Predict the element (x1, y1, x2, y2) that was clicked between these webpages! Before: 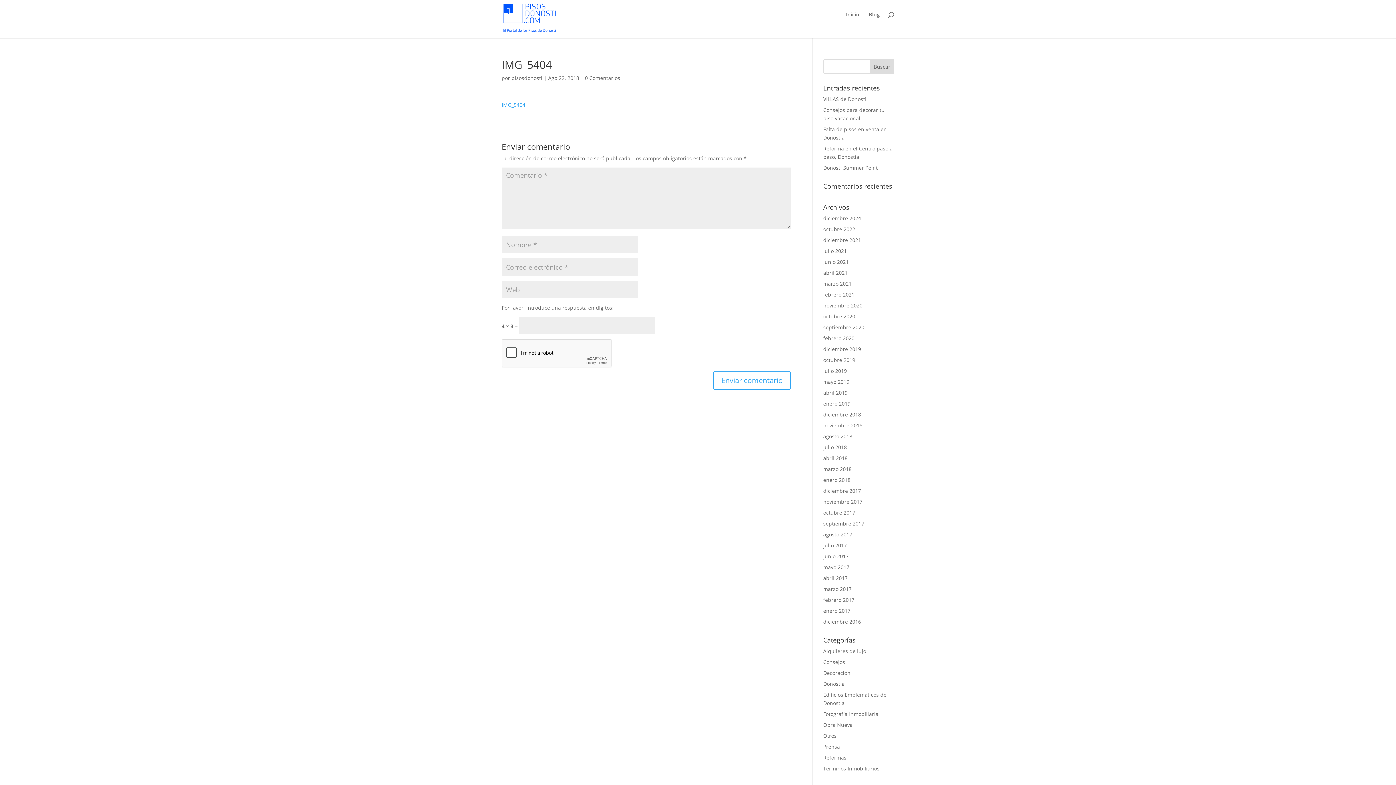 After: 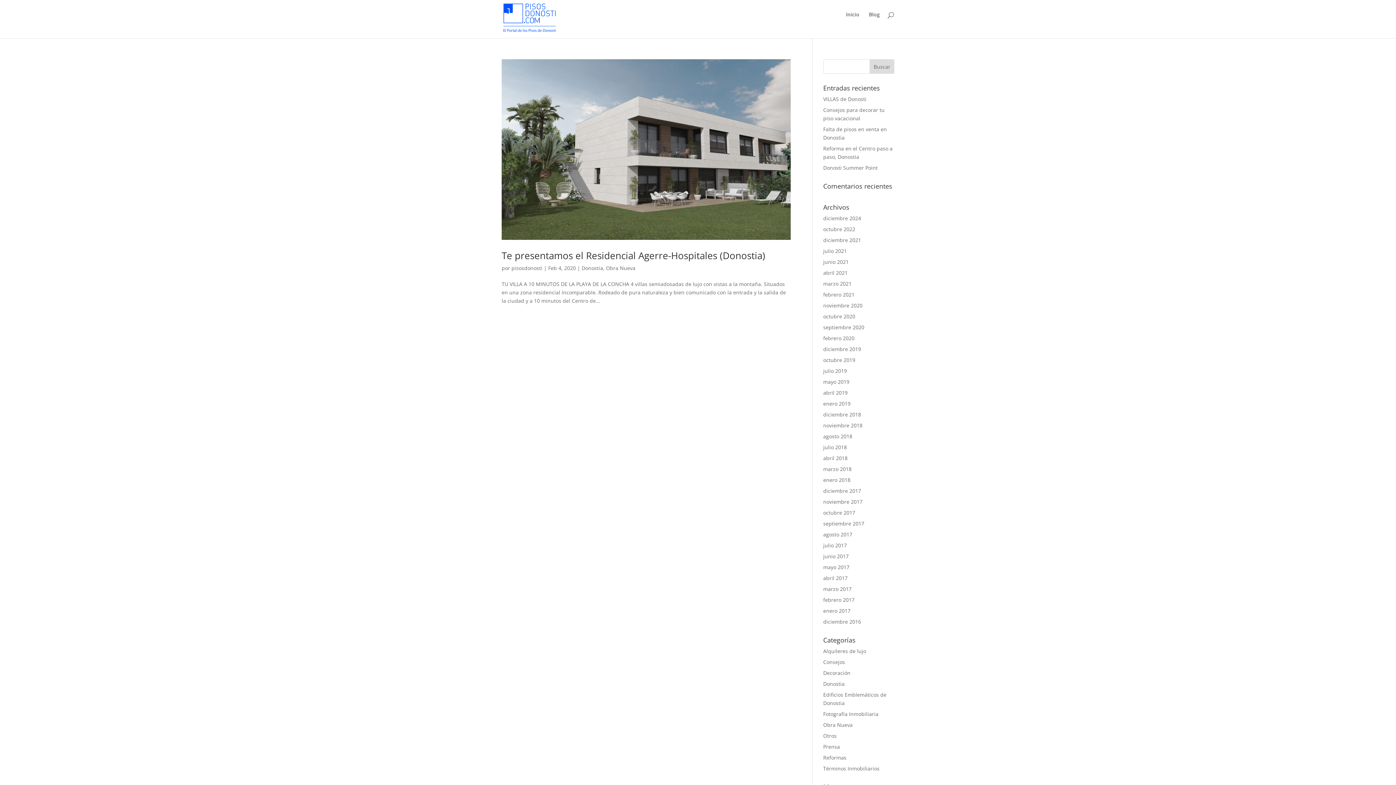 Action: bbox: (823, 334, 854, 341) label: febrero 2020